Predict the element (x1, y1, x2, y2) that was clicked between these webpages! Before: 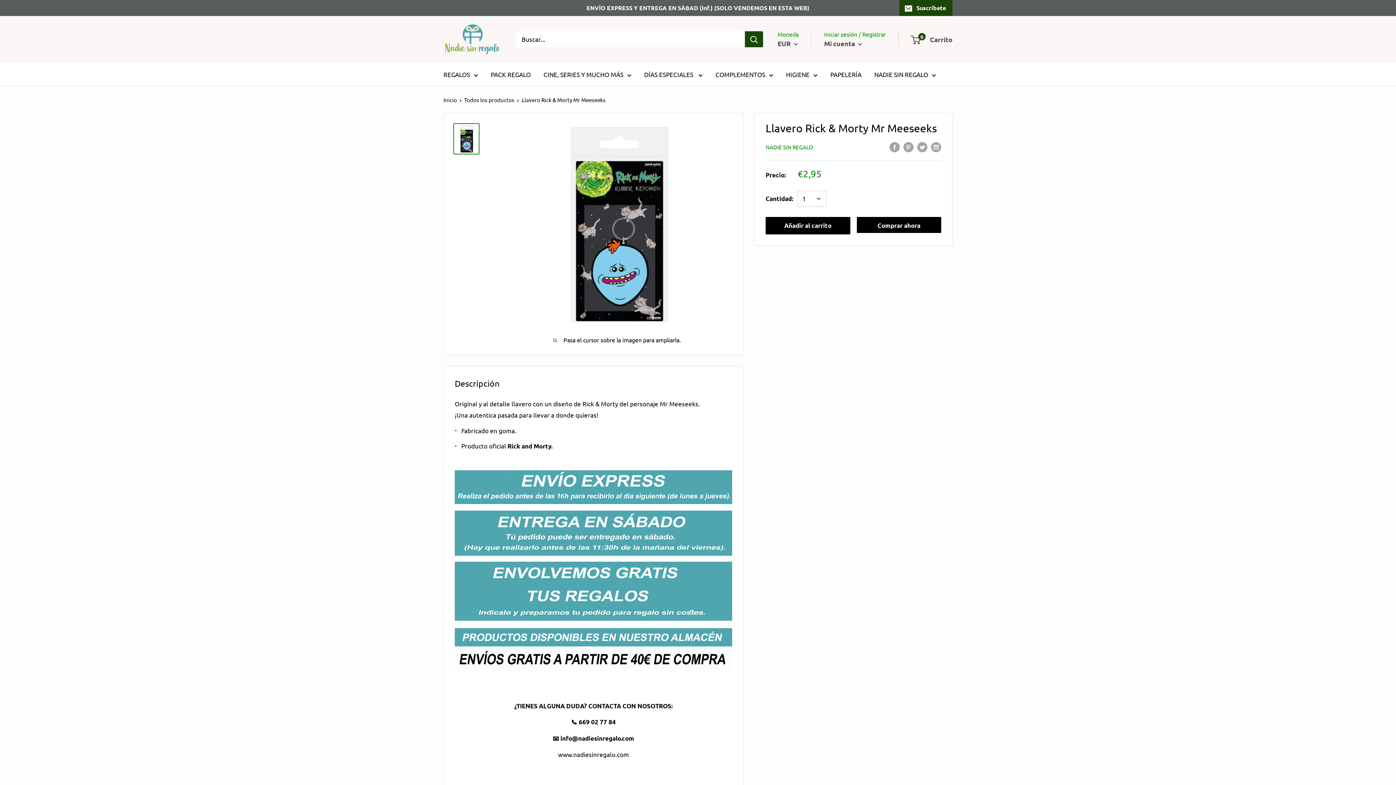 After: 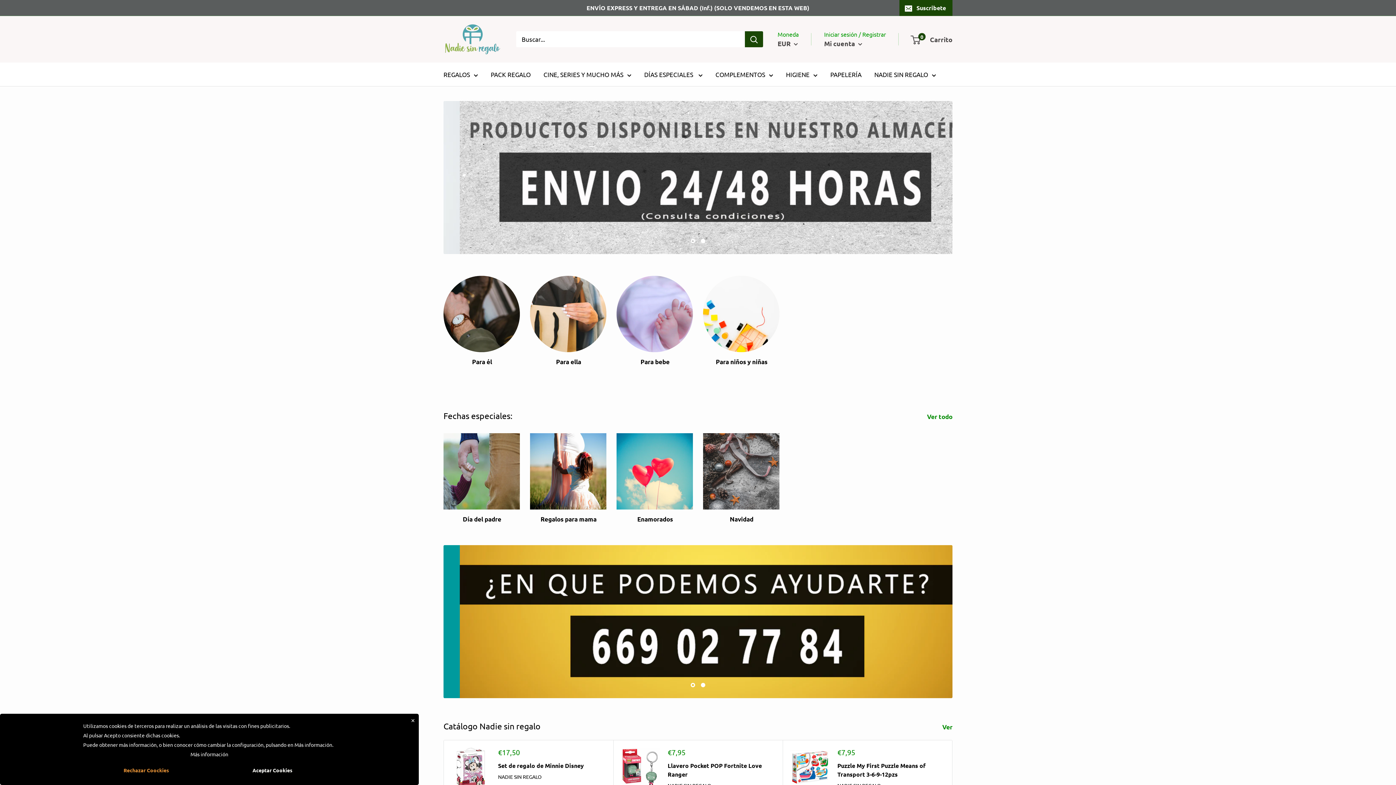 Action: bbox: (443, 23, 501, 55)